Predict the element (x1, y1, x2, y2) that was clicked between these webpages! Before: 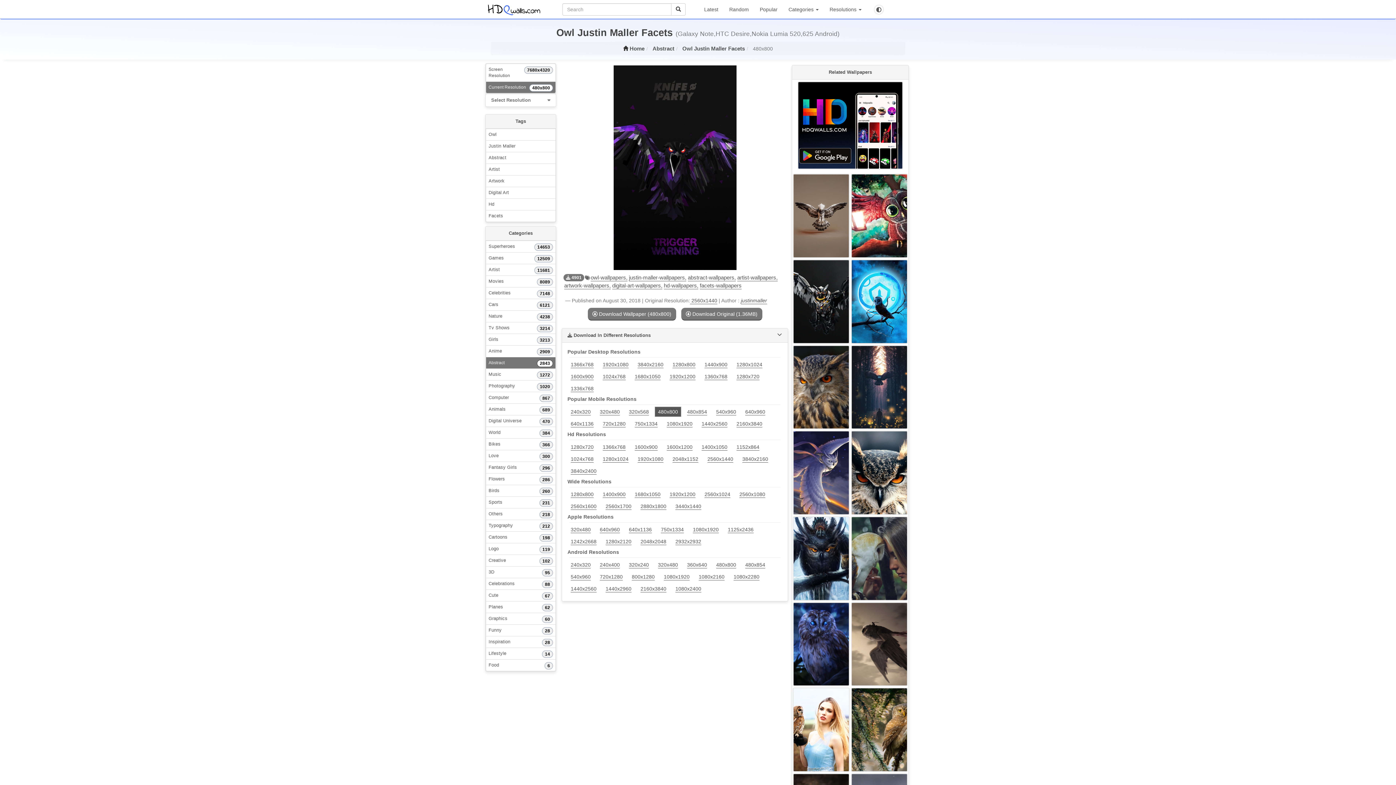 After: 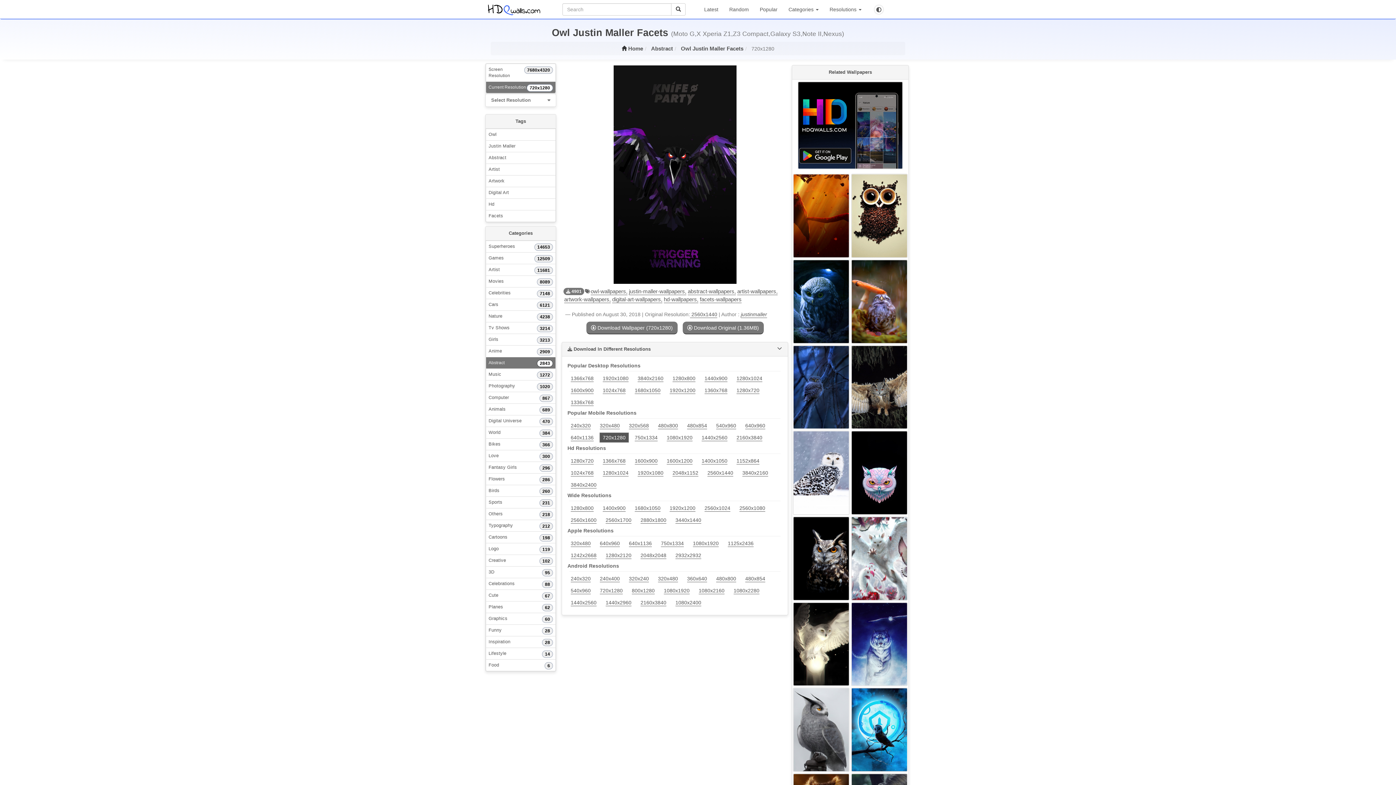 Action: label: 720x1280 bbox: (596, 572, 626, 582)